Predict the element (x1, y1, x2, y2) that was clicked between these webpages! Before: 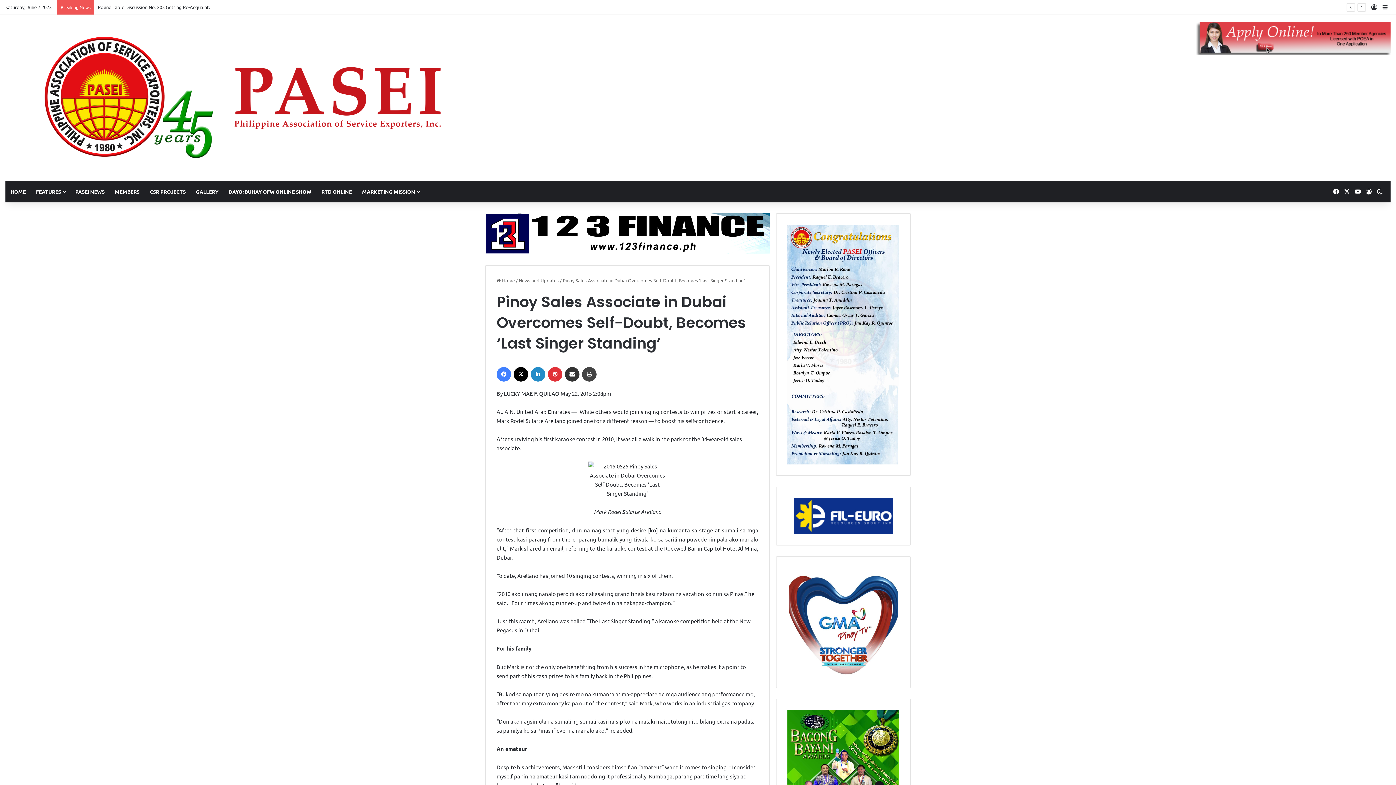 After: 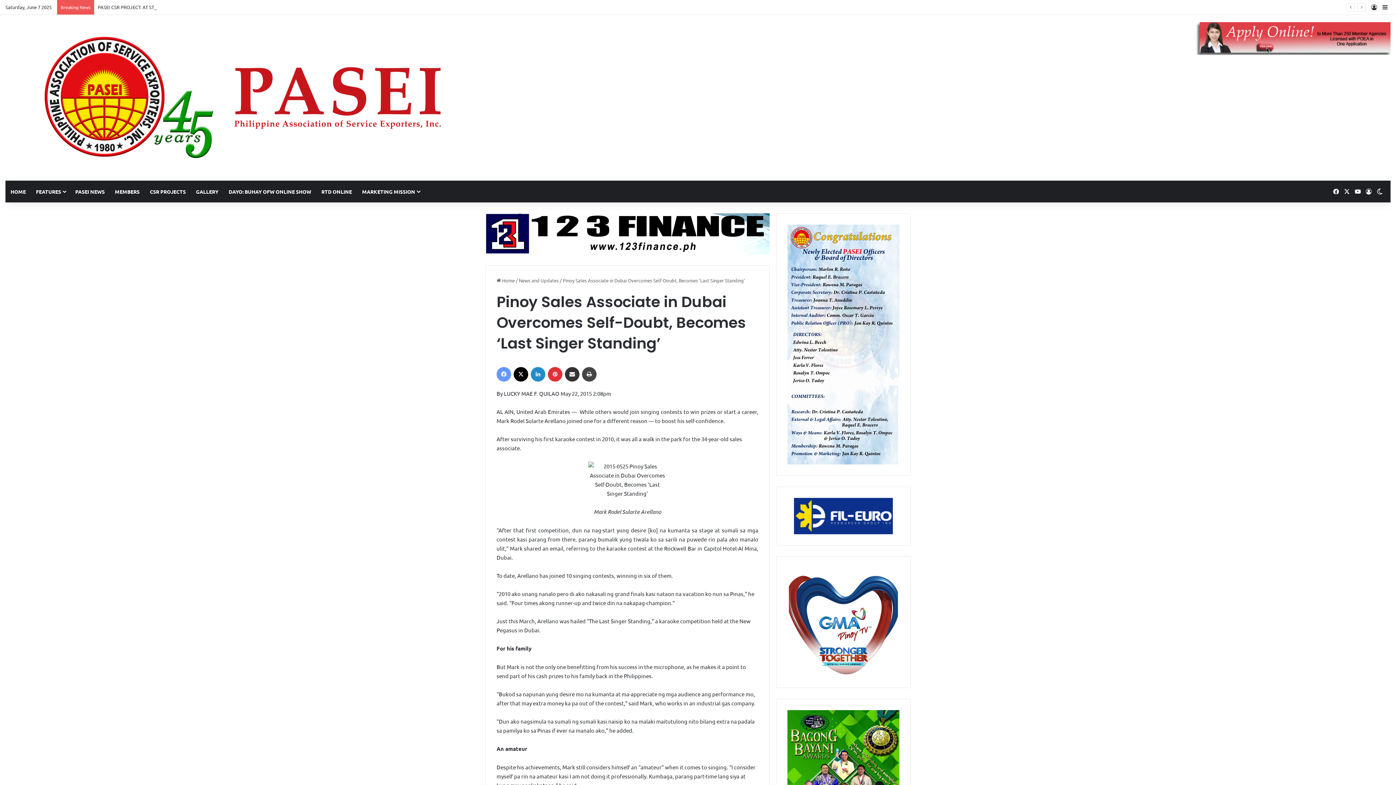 Action: label: Facebook bbox: (496, 367, 511, 381)